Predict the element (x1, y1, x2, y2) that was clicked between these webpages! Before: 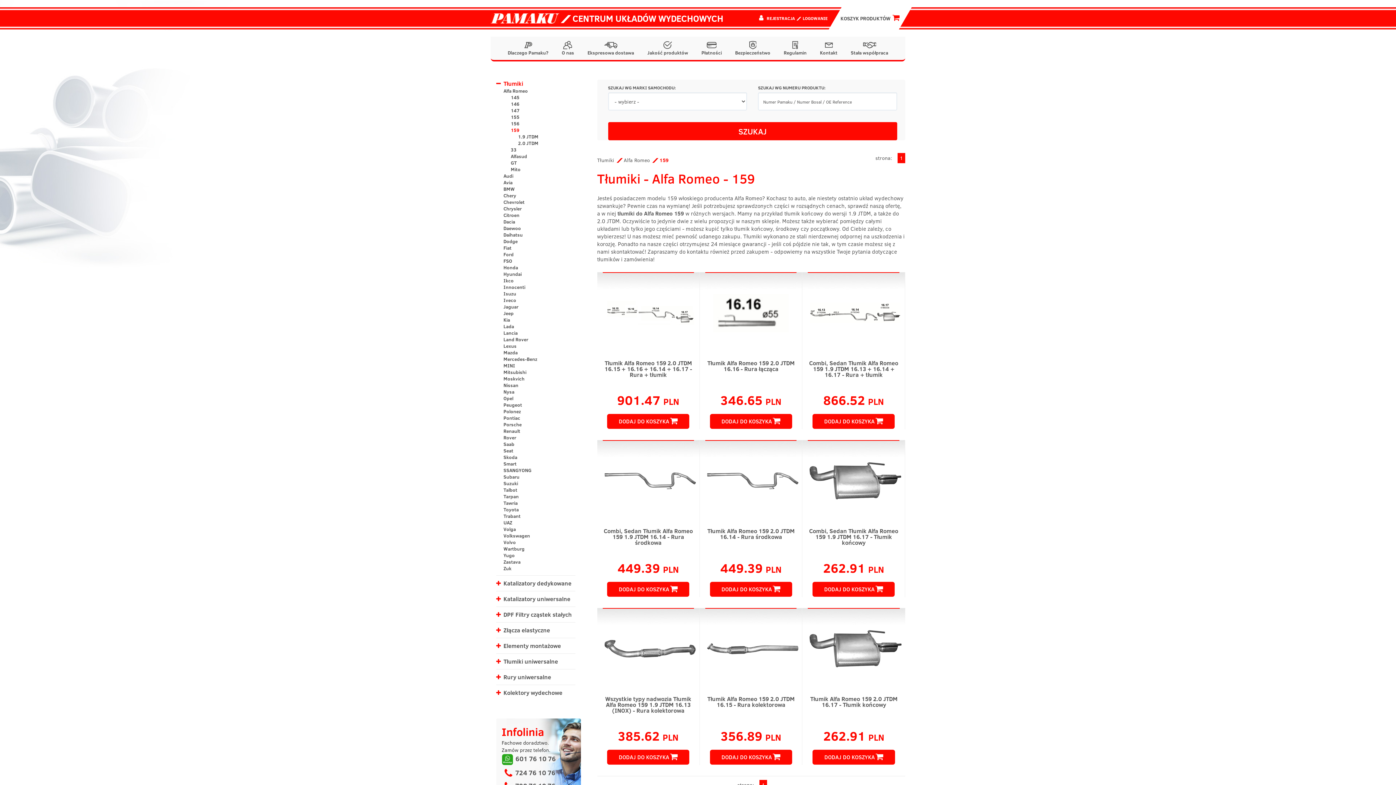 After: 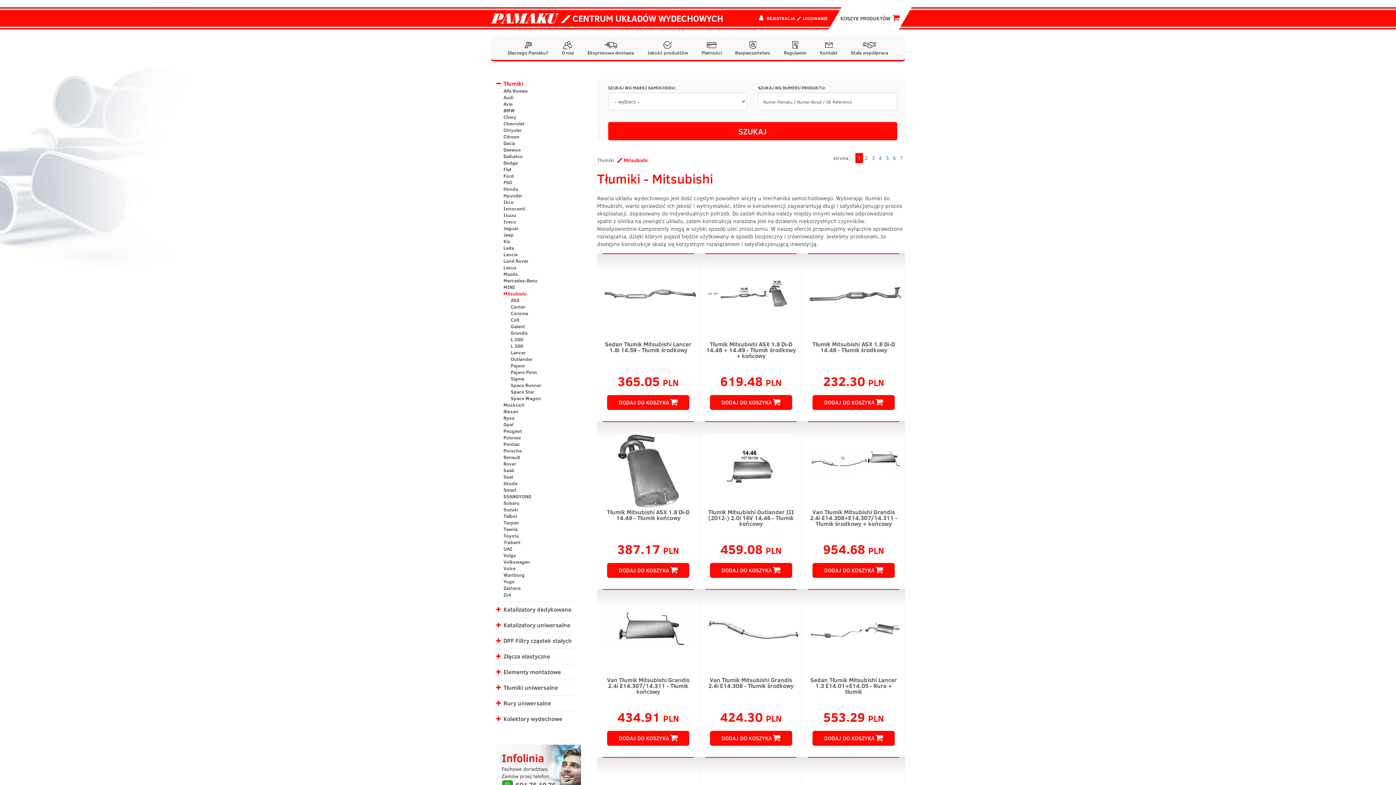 Action: bbox: (503, 369, 526, 375) label: Mitsubishi